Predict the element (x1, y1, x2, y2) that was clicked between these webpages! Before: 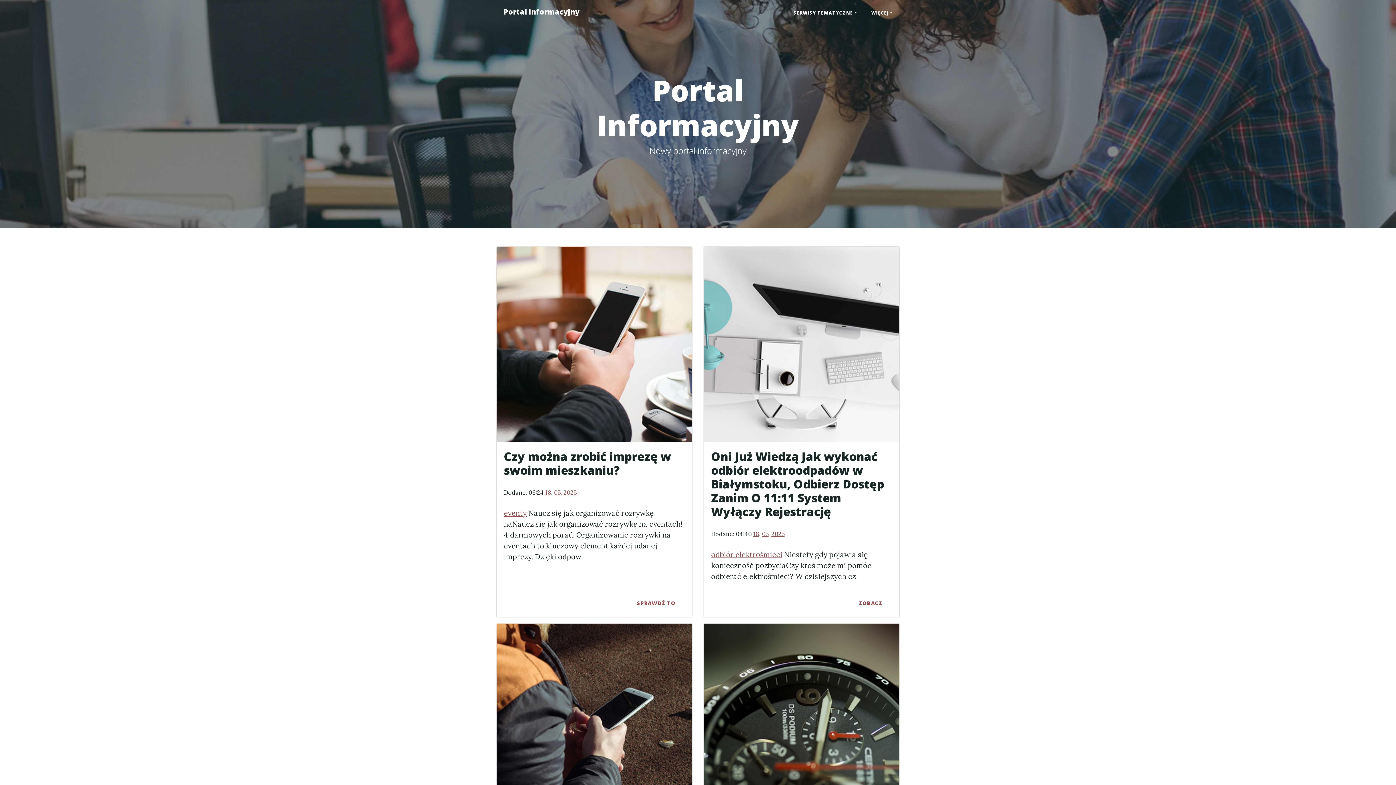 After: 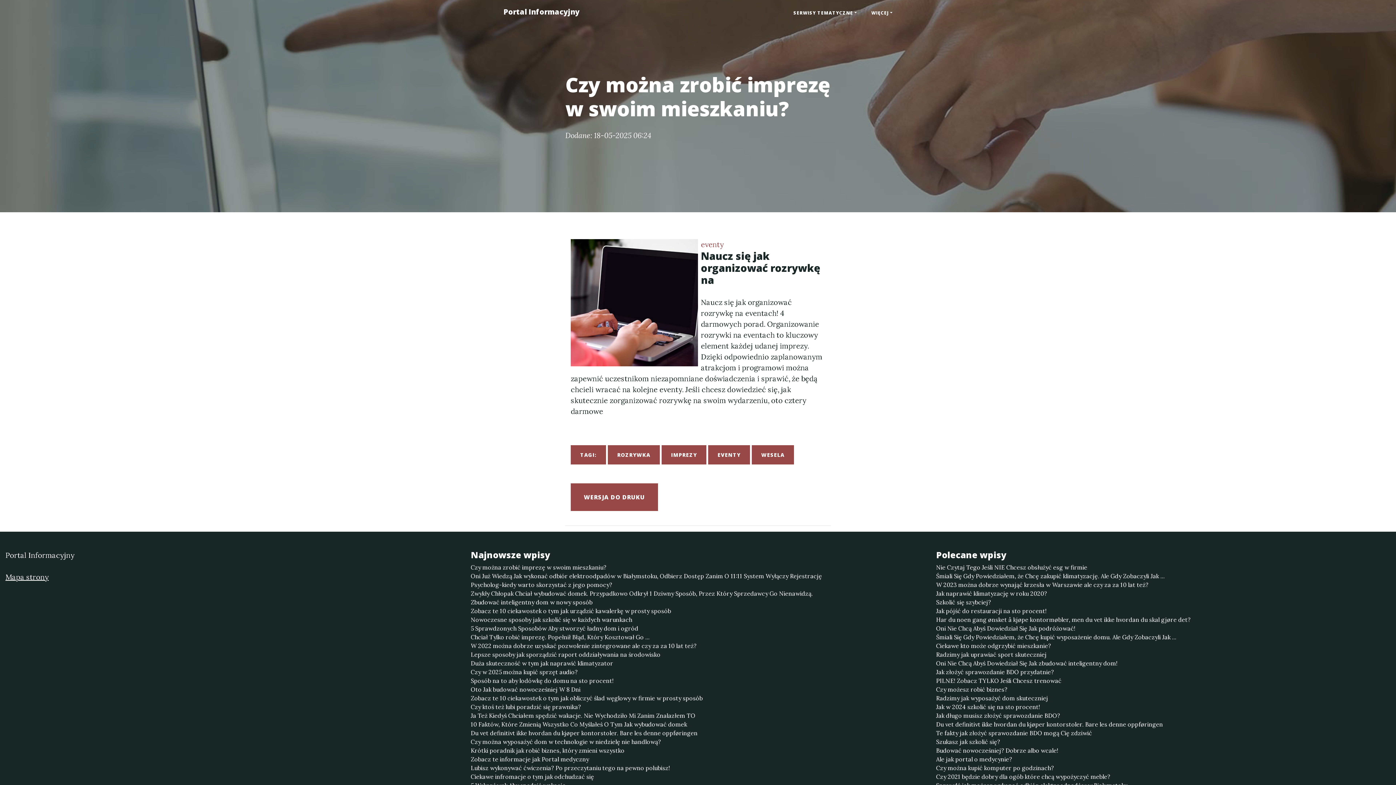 Action: bbox: (504, 449, 685, 477) label: Czy można zrobić imprezę w swoim mieszkaniu?